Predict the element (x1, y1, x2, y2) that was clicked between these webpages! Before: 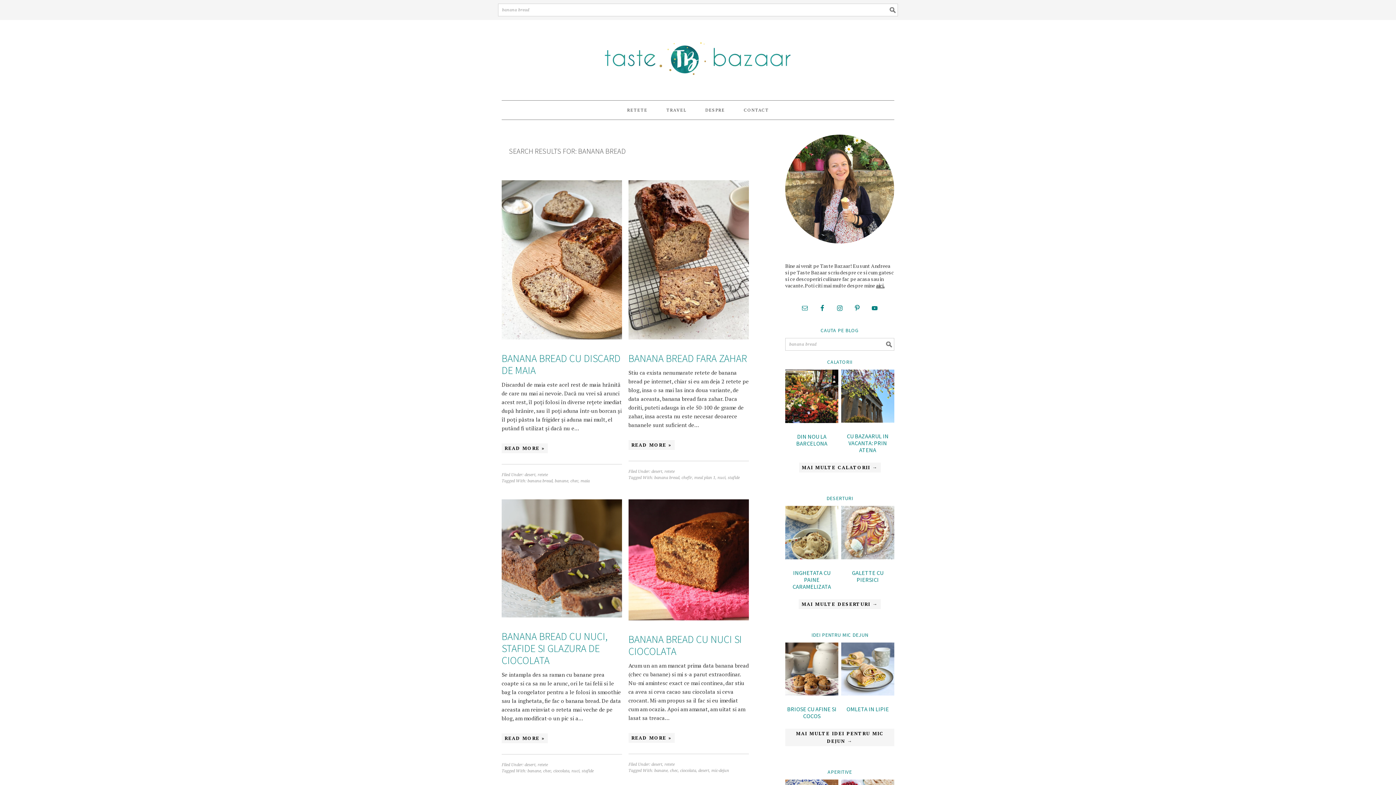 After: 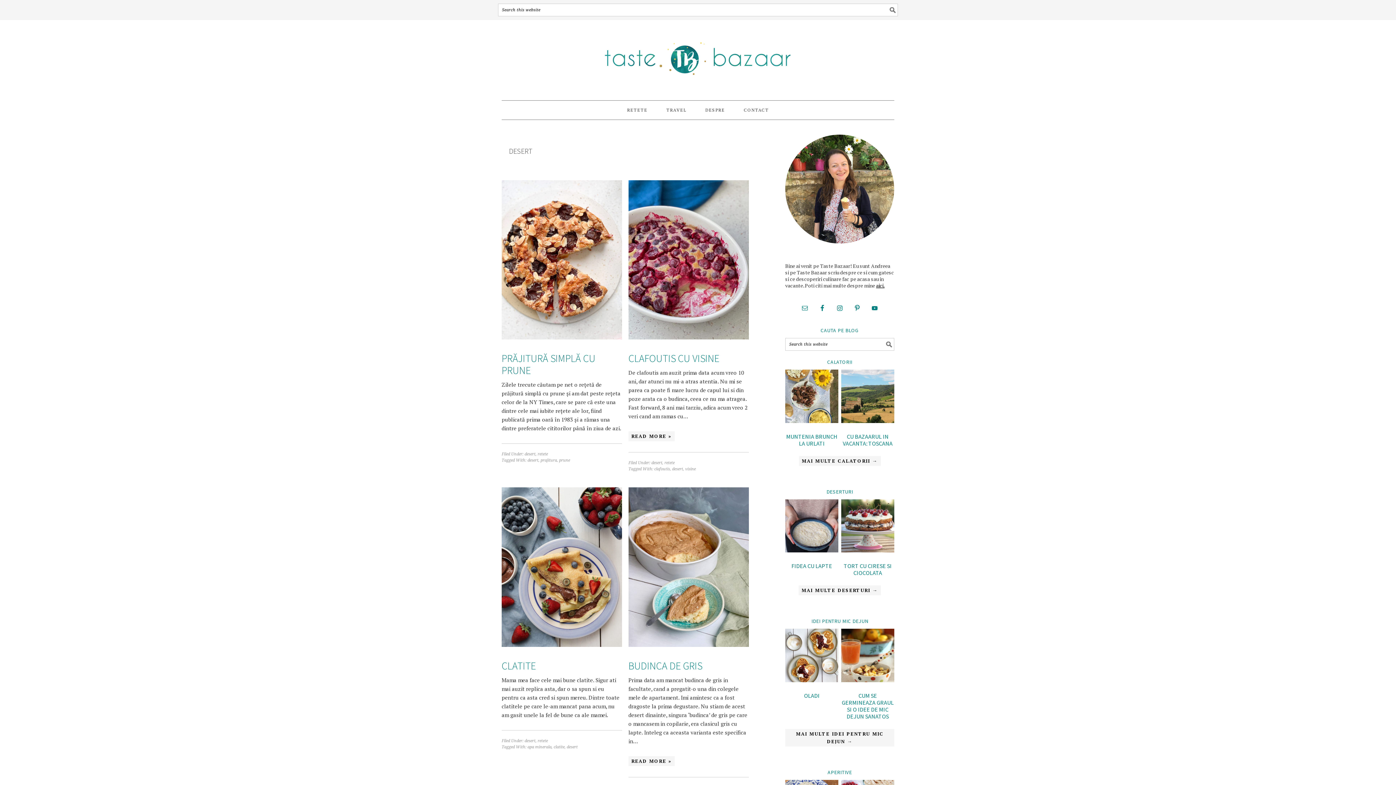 Action: bbox: (698, 768, 709, 773) label: desert